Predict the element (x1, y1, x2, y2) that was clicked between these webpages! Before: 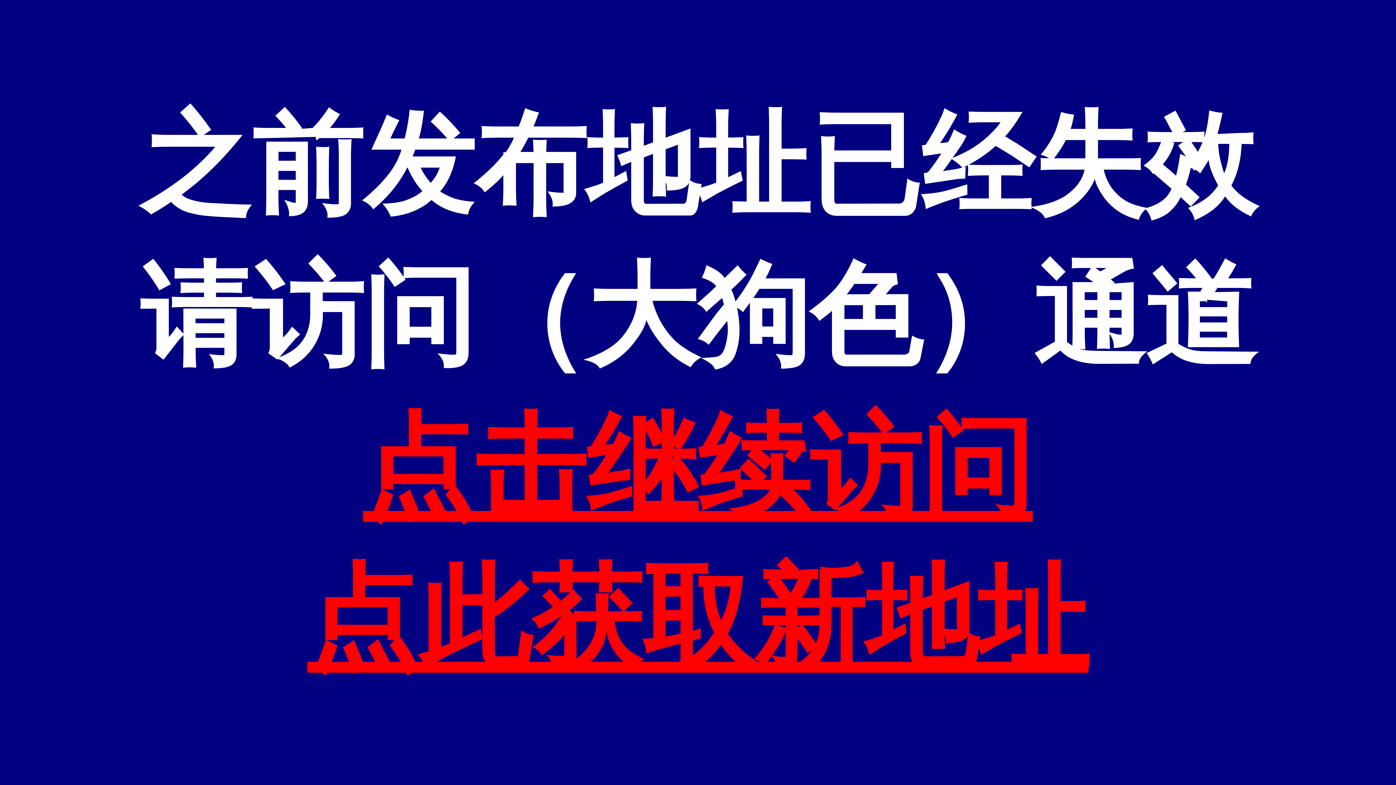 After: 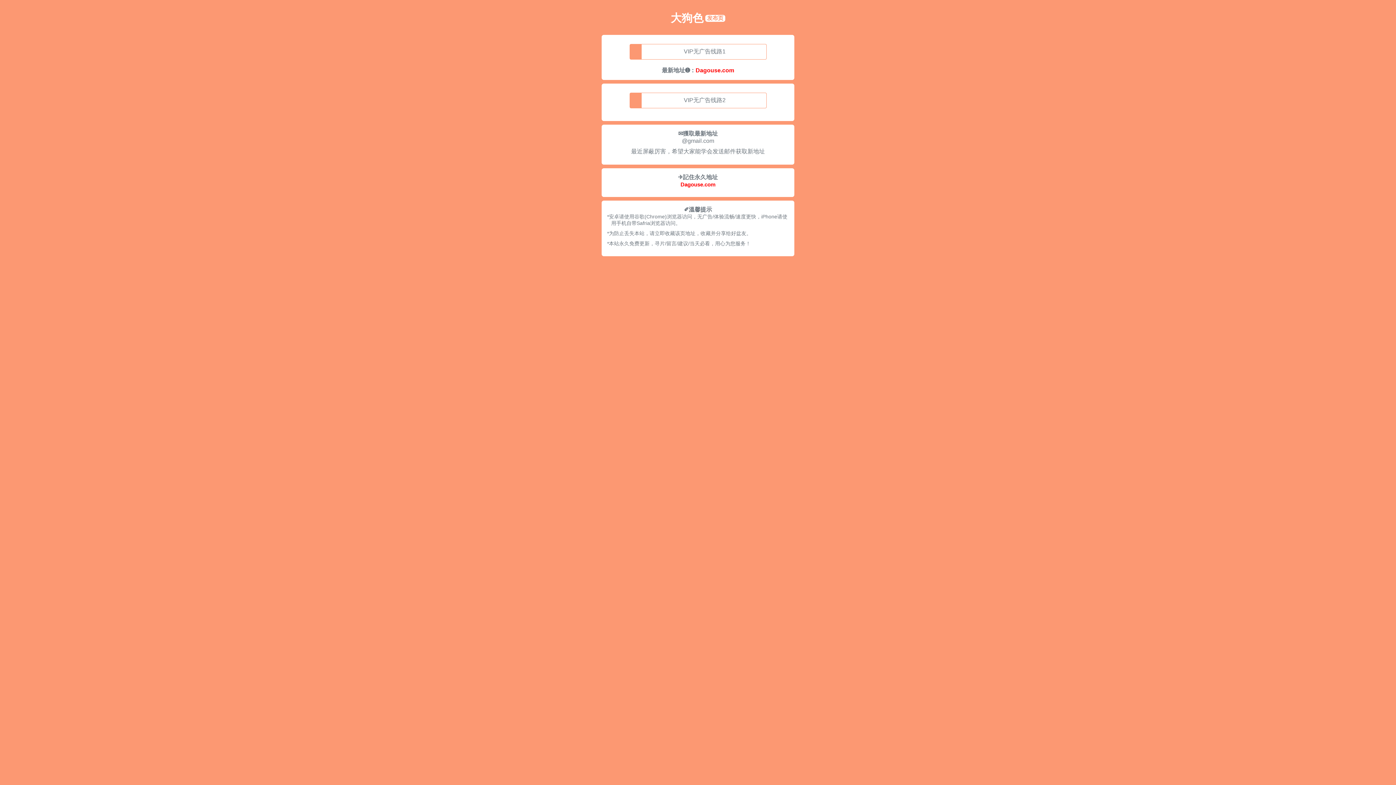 Action: label: 点击继续访问 bbox: (363, 405, 1033, 529)